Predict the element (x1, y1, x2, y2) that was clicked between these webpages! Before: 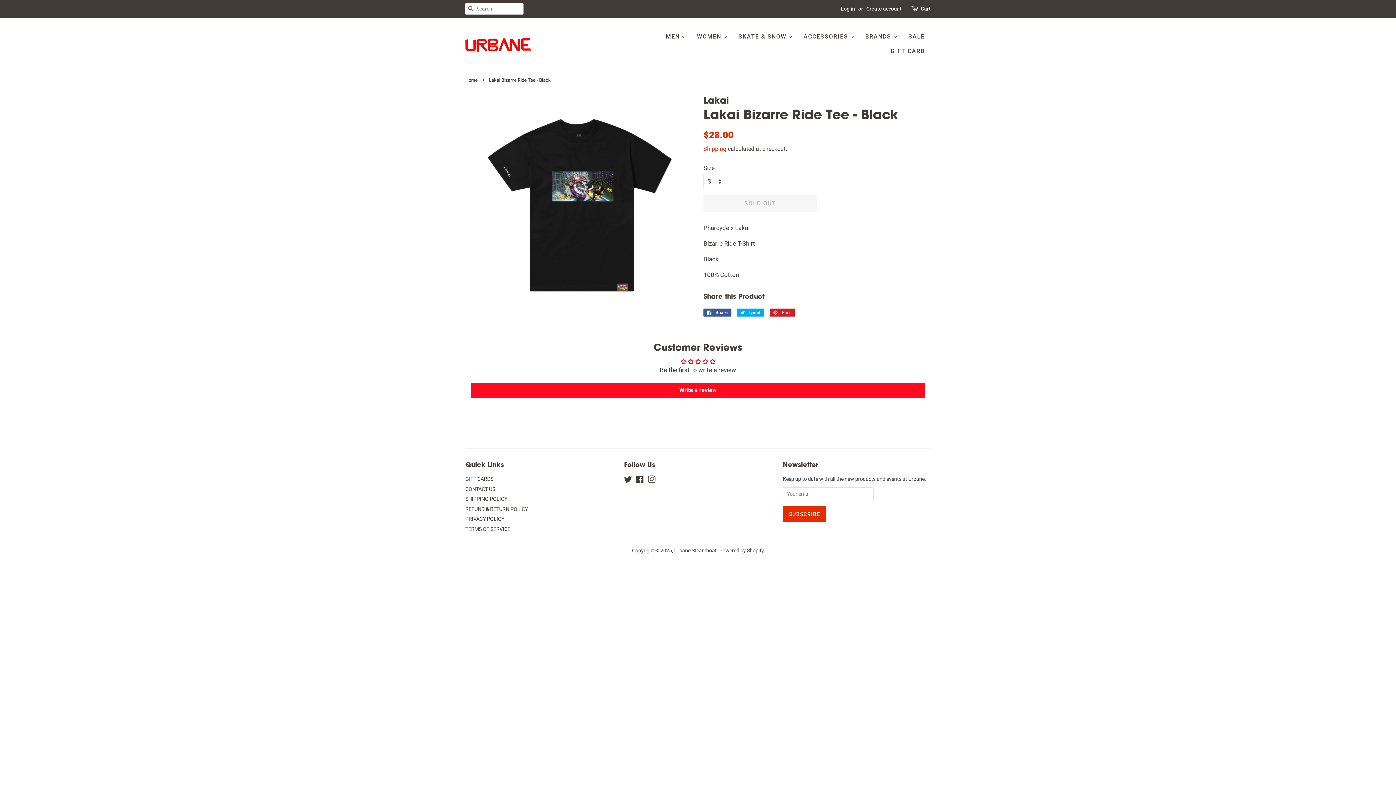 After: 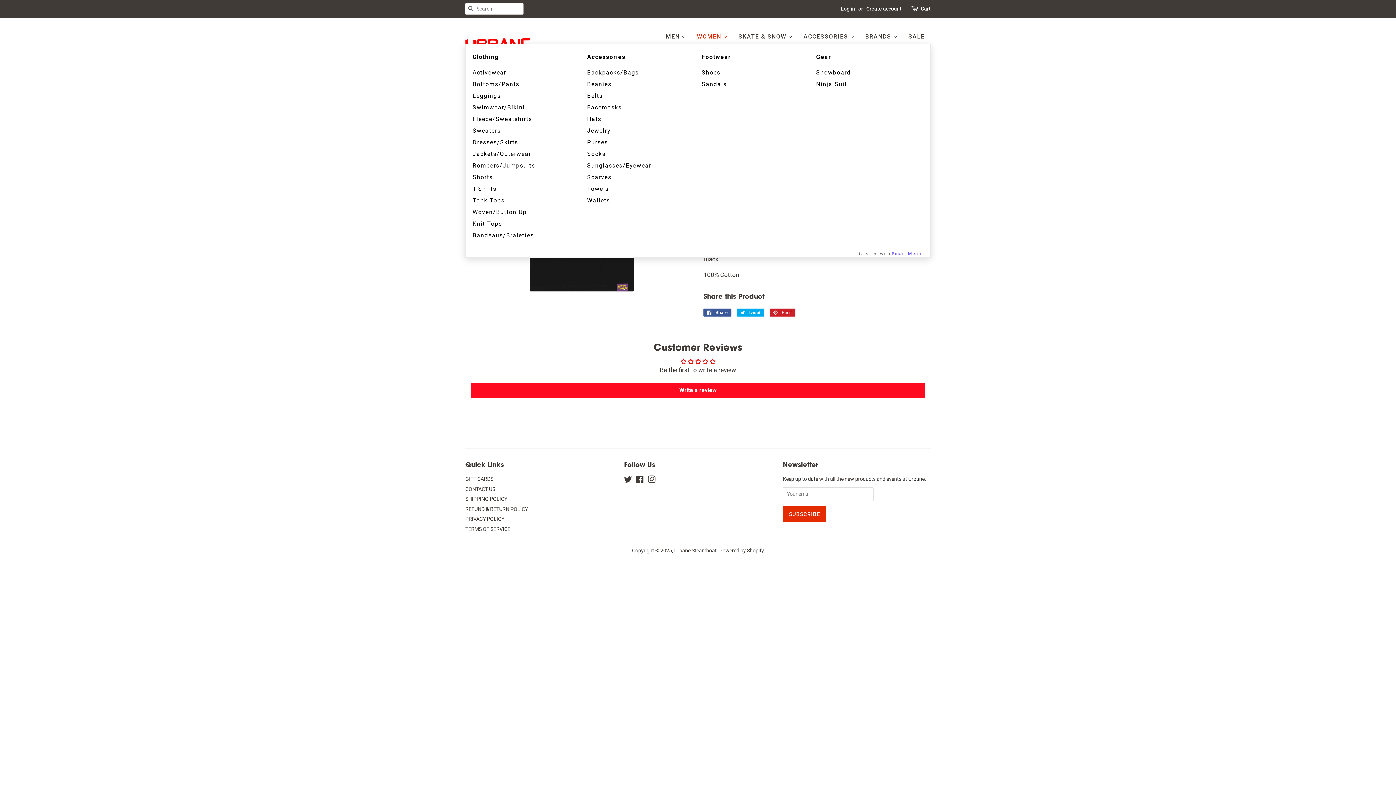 Action: label: WOMEN bbox: (691, 29, 733, 44)